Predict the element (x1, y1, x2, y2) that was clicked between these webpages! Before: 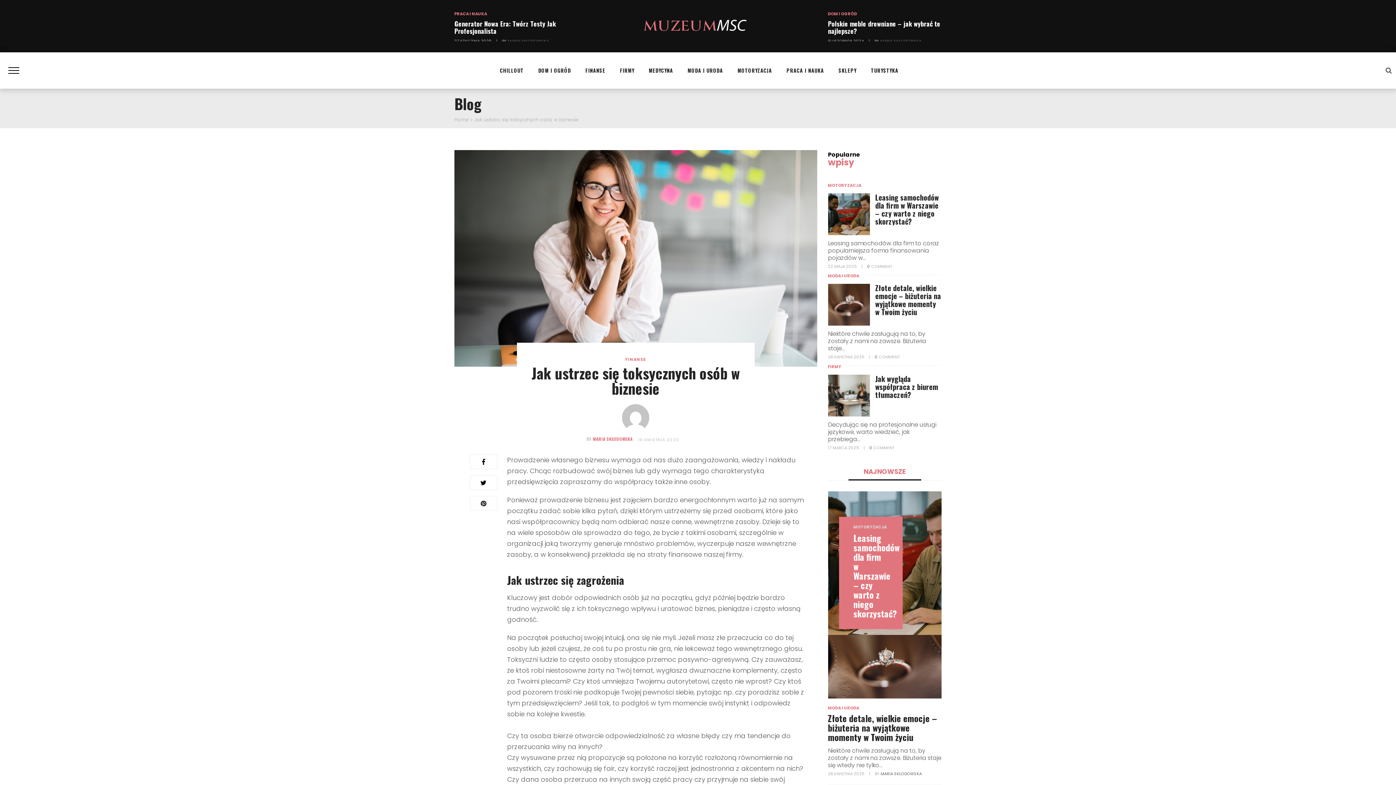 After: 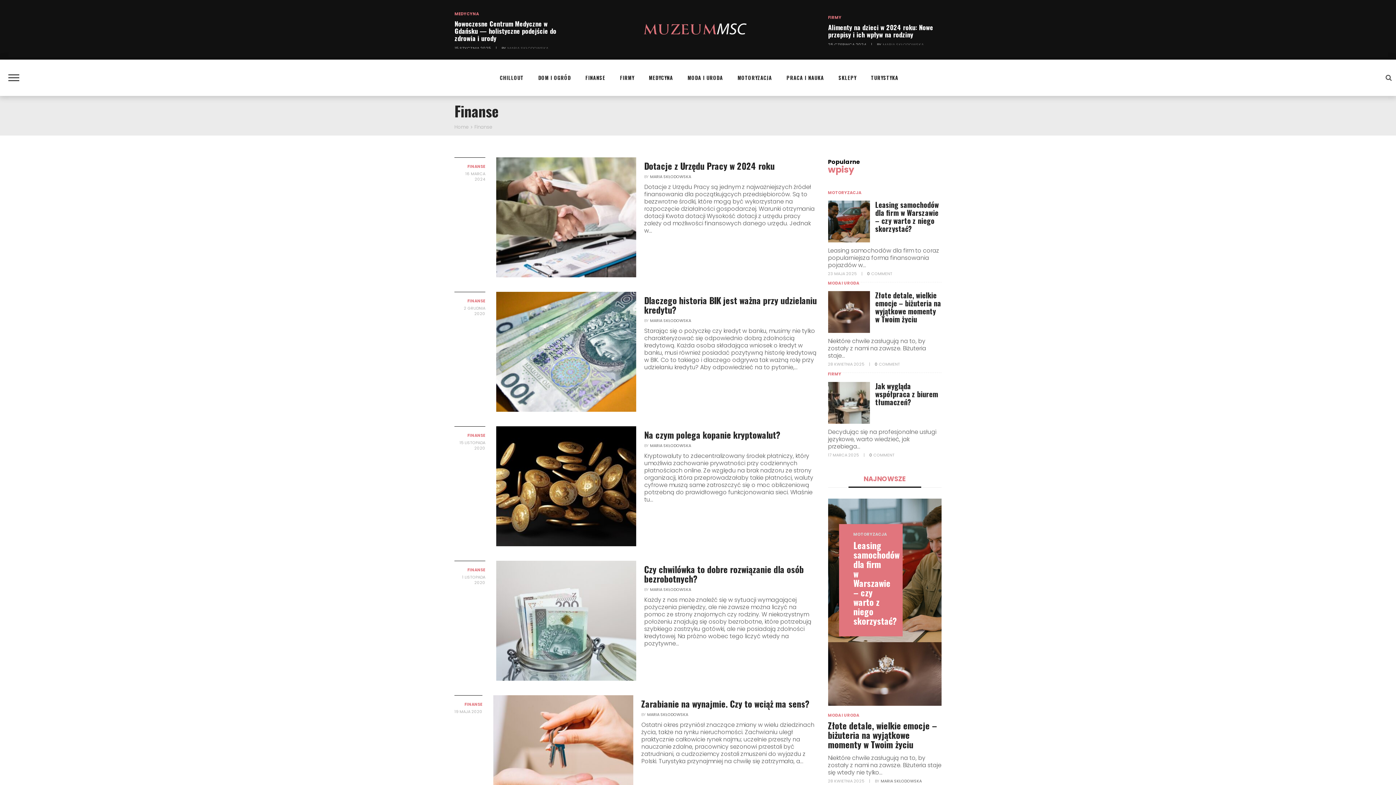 Action: label: FINANSE bbox: (625, 364, 646, 369)